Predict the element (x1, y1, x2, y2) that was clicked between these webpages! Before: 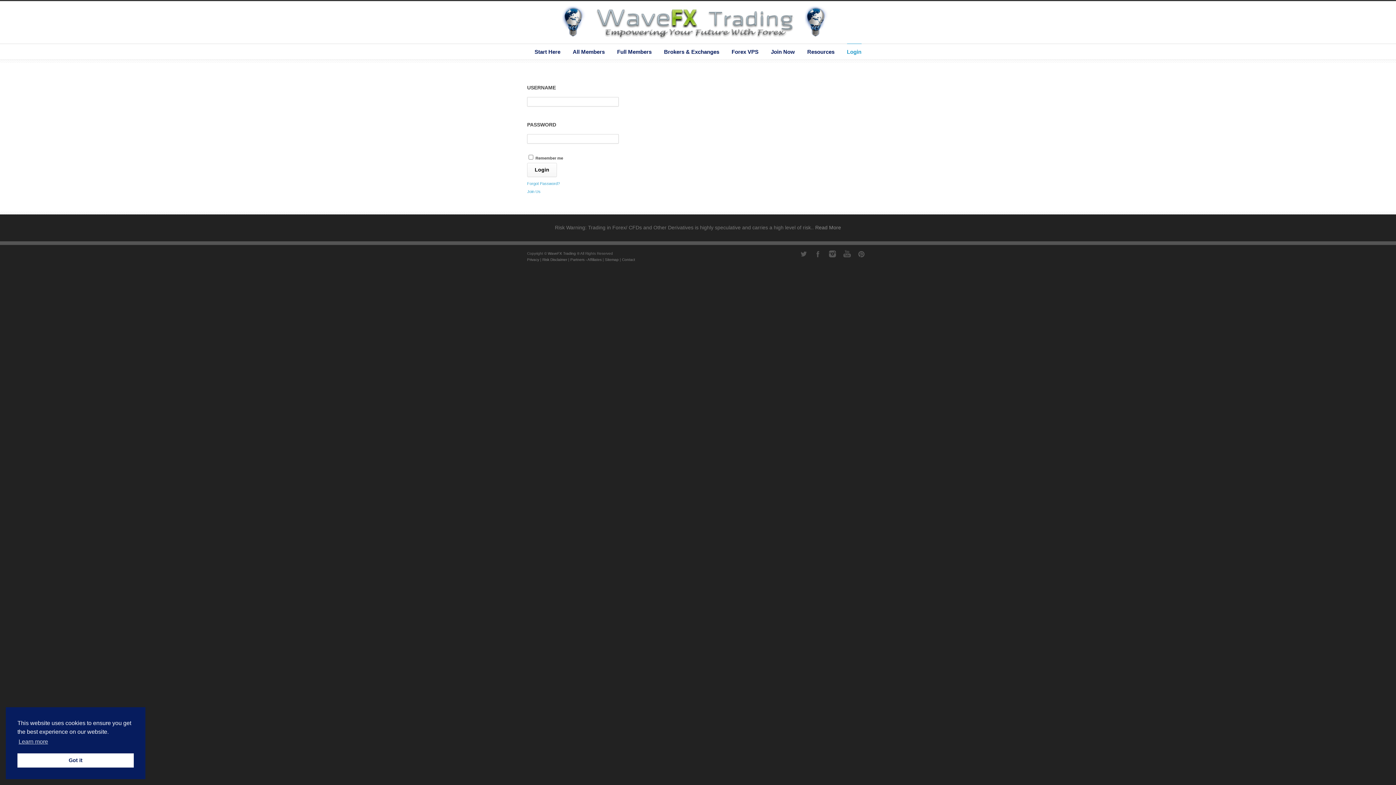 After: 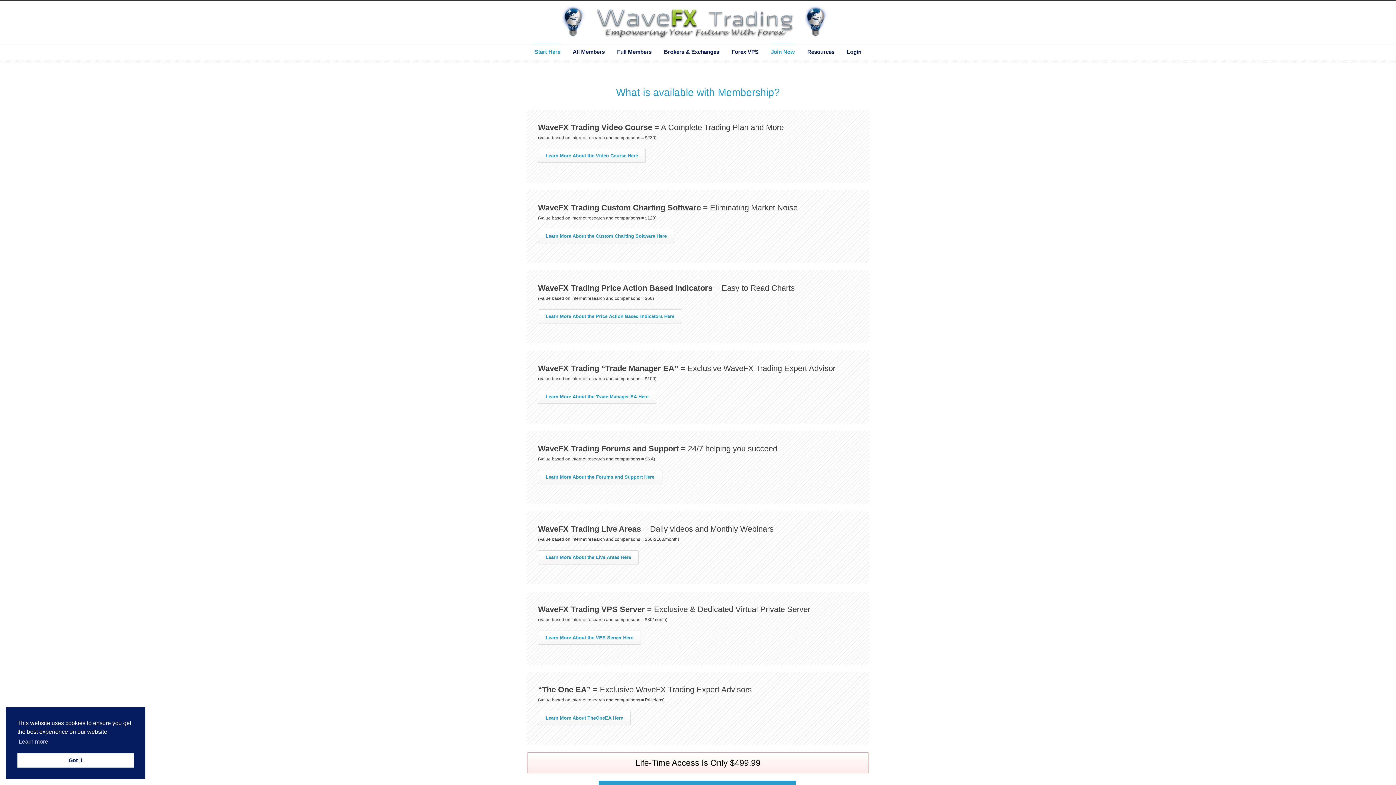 Action: bbox: (771, 44, 795, 59) label: Join Now